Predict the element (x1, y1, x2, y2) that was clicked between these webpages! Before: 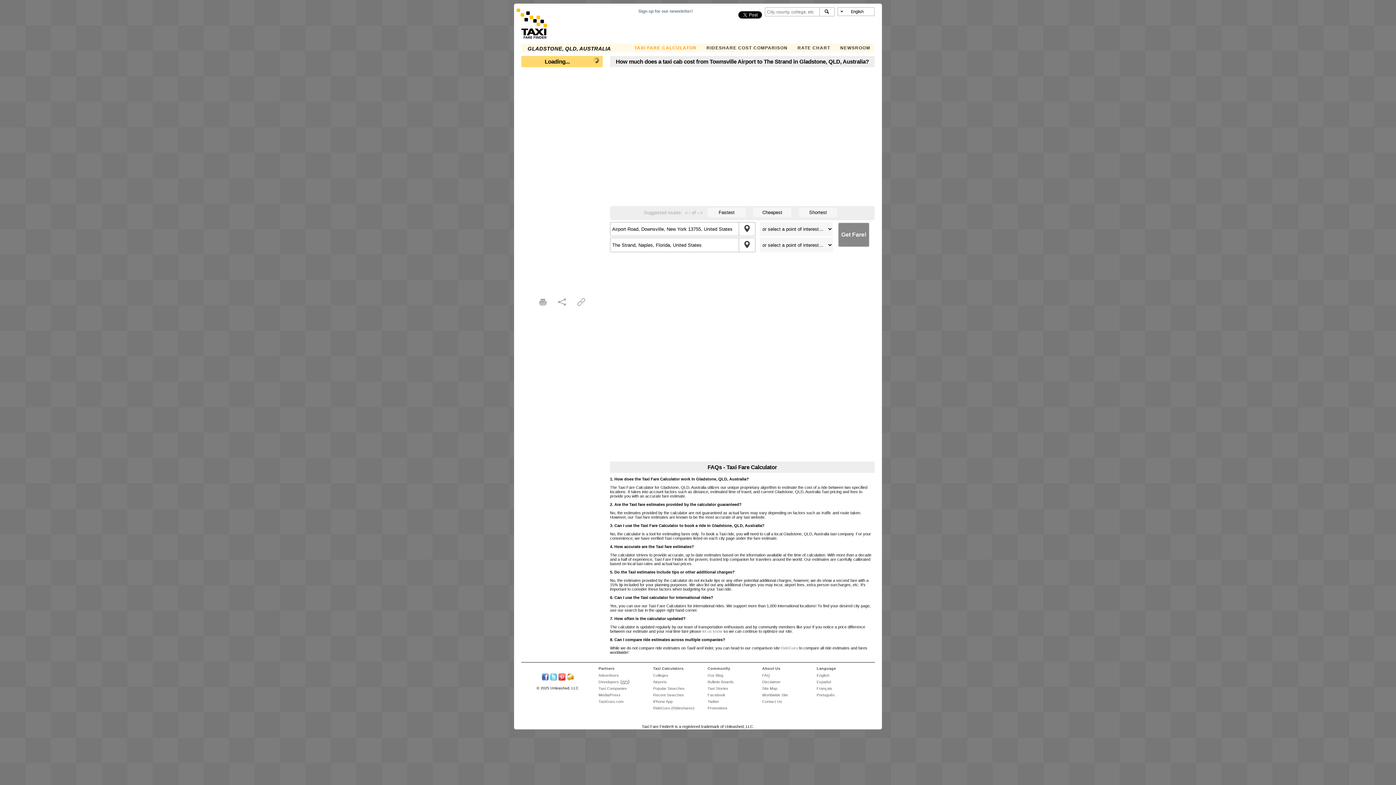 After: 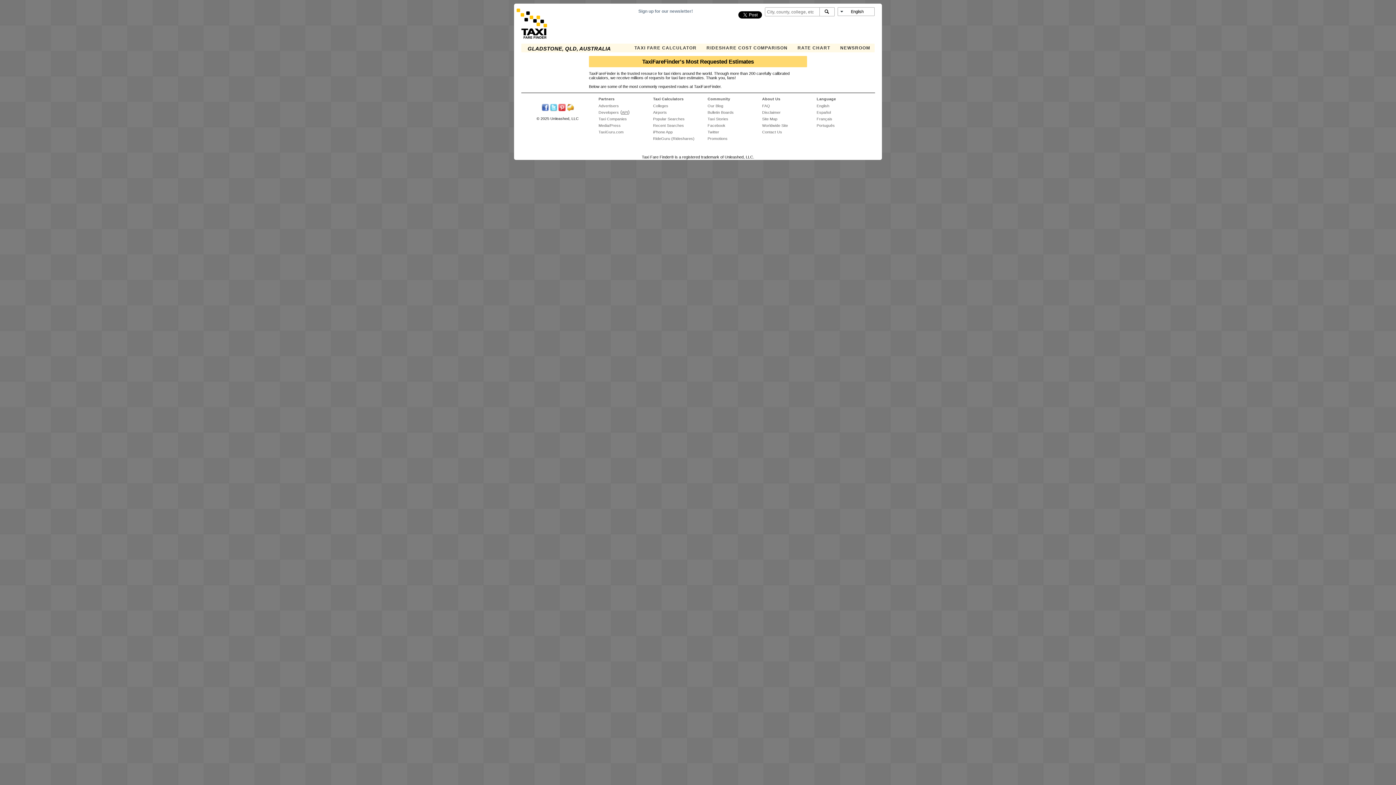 Action: bbox: (653, 686, 684, 690) label: Popular Searches